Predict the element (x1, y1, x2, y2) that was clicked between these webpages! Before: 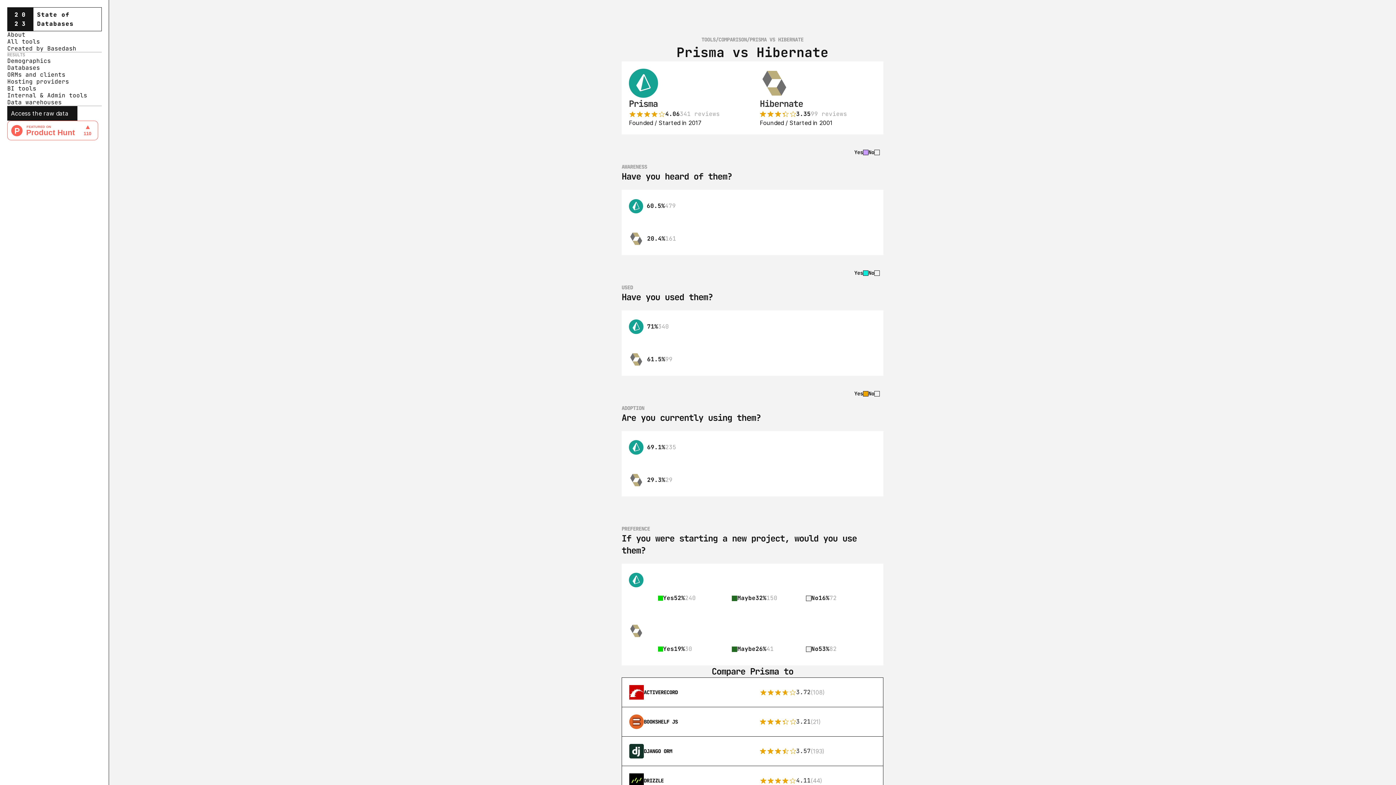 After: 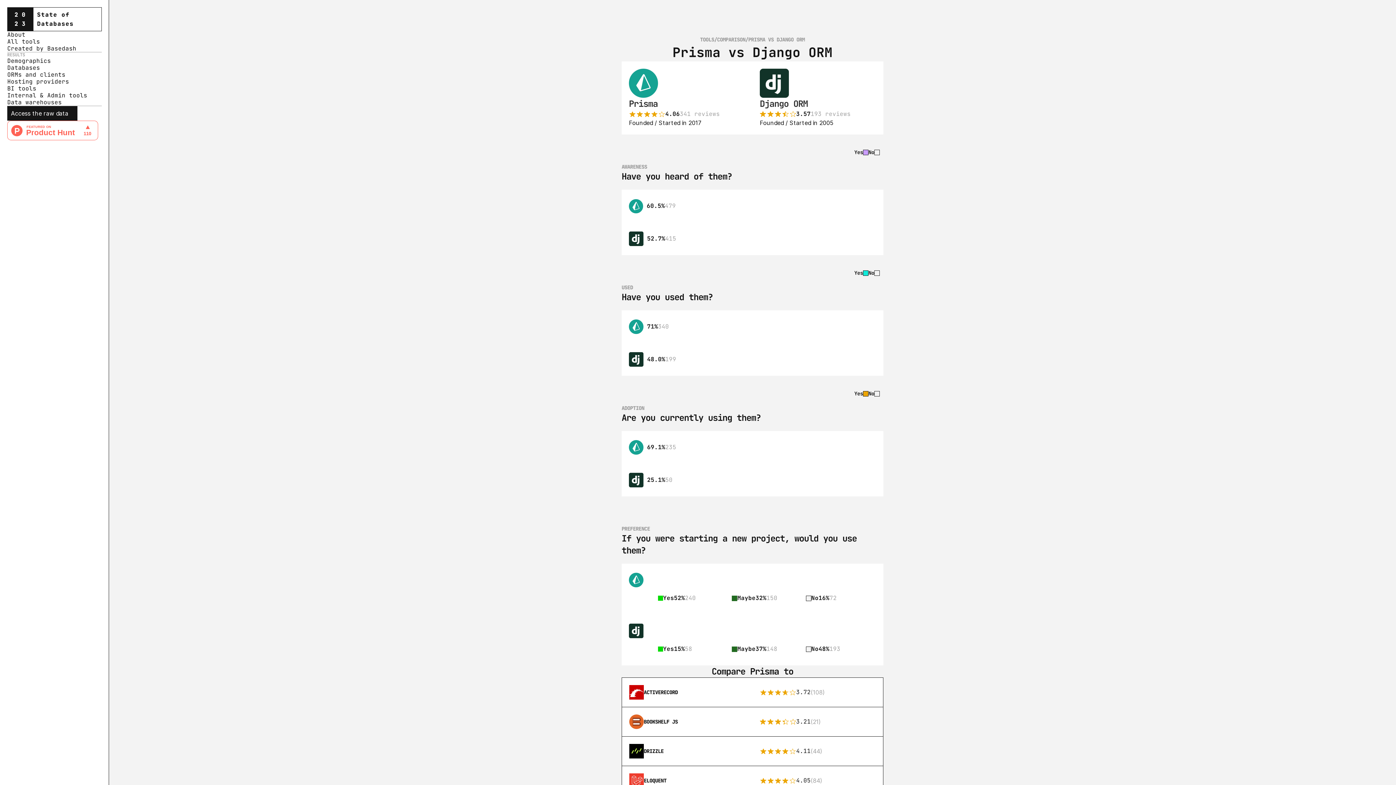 Action: label: DJANGO ORM

3.57

(193) bbox: (622, 737, 883, 766)